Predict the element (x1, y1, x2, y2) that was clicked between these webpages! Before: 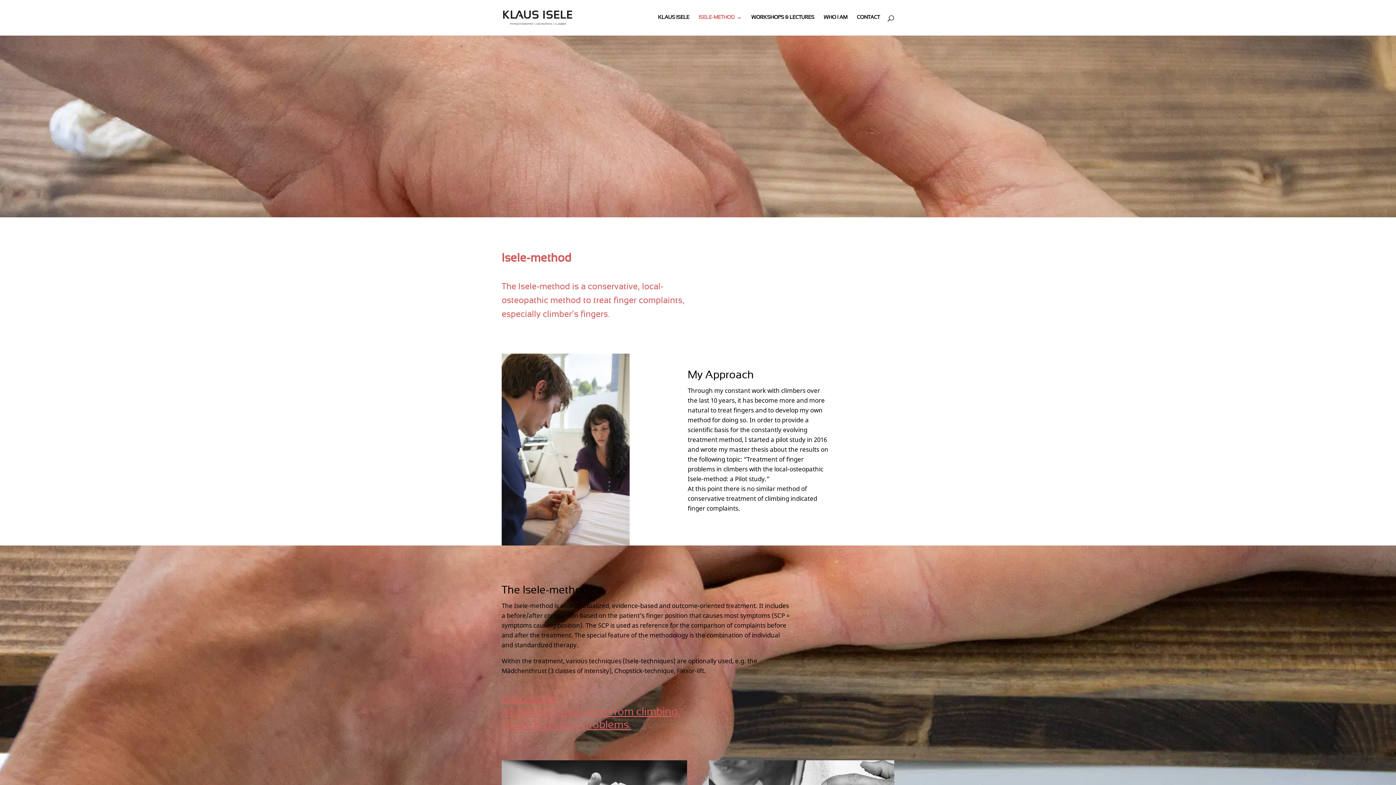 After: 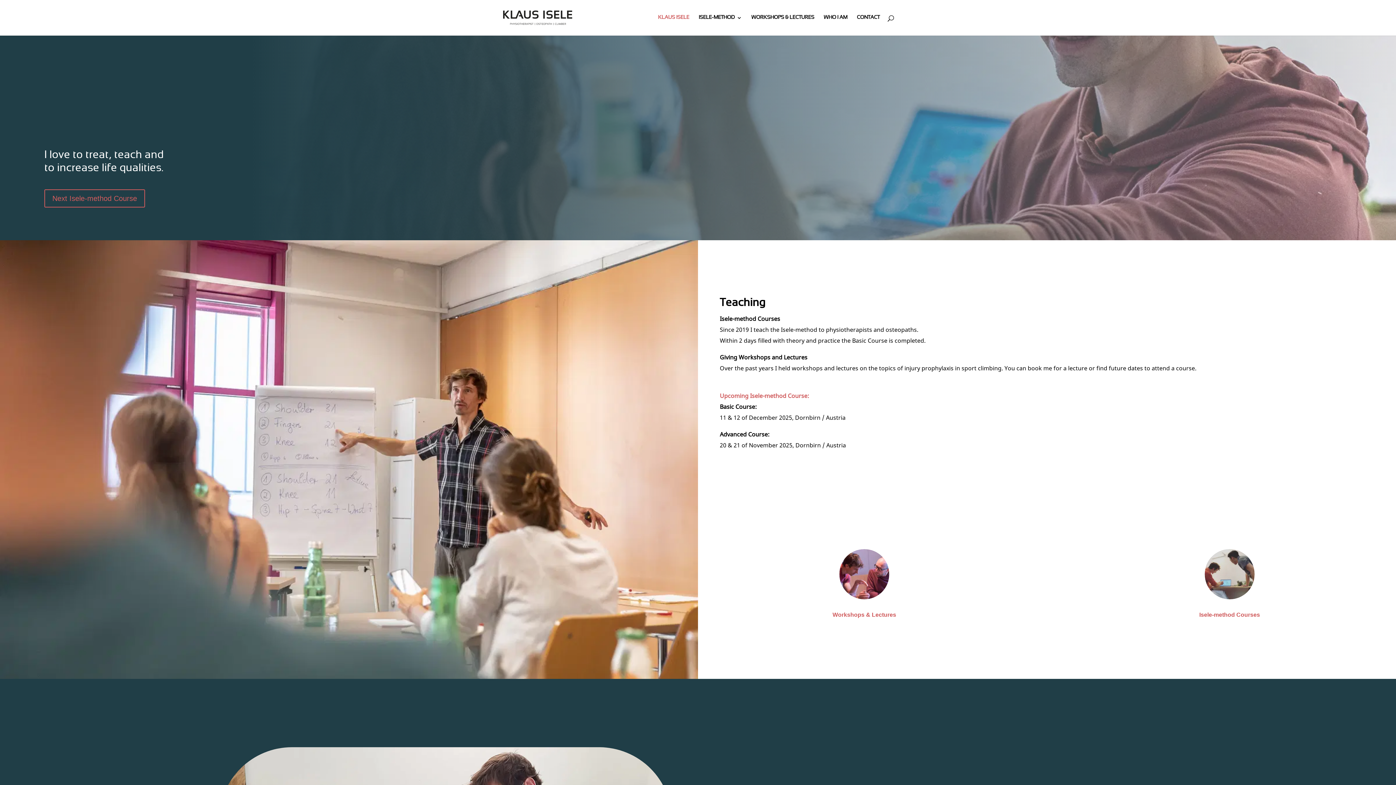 Action: bbox: (503, 15, 572, 20)